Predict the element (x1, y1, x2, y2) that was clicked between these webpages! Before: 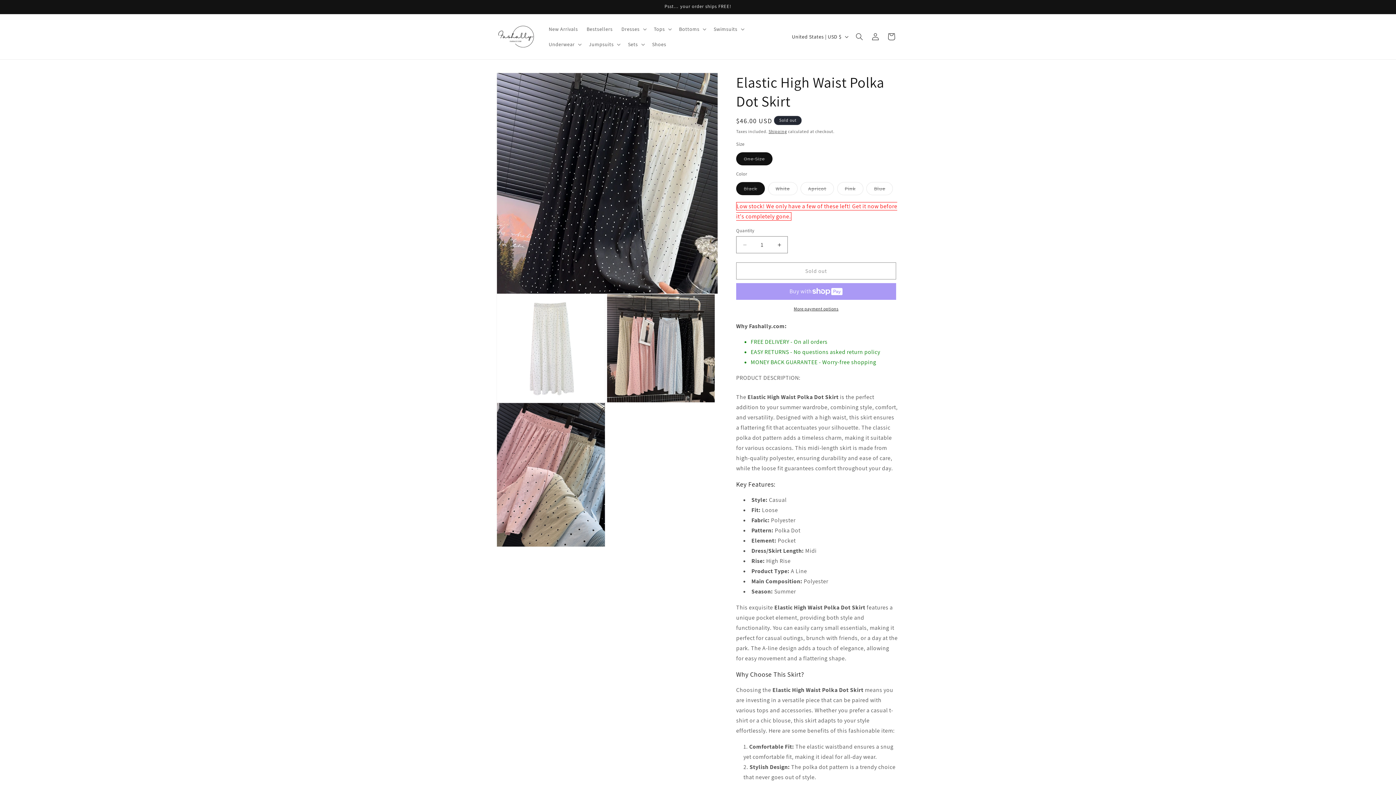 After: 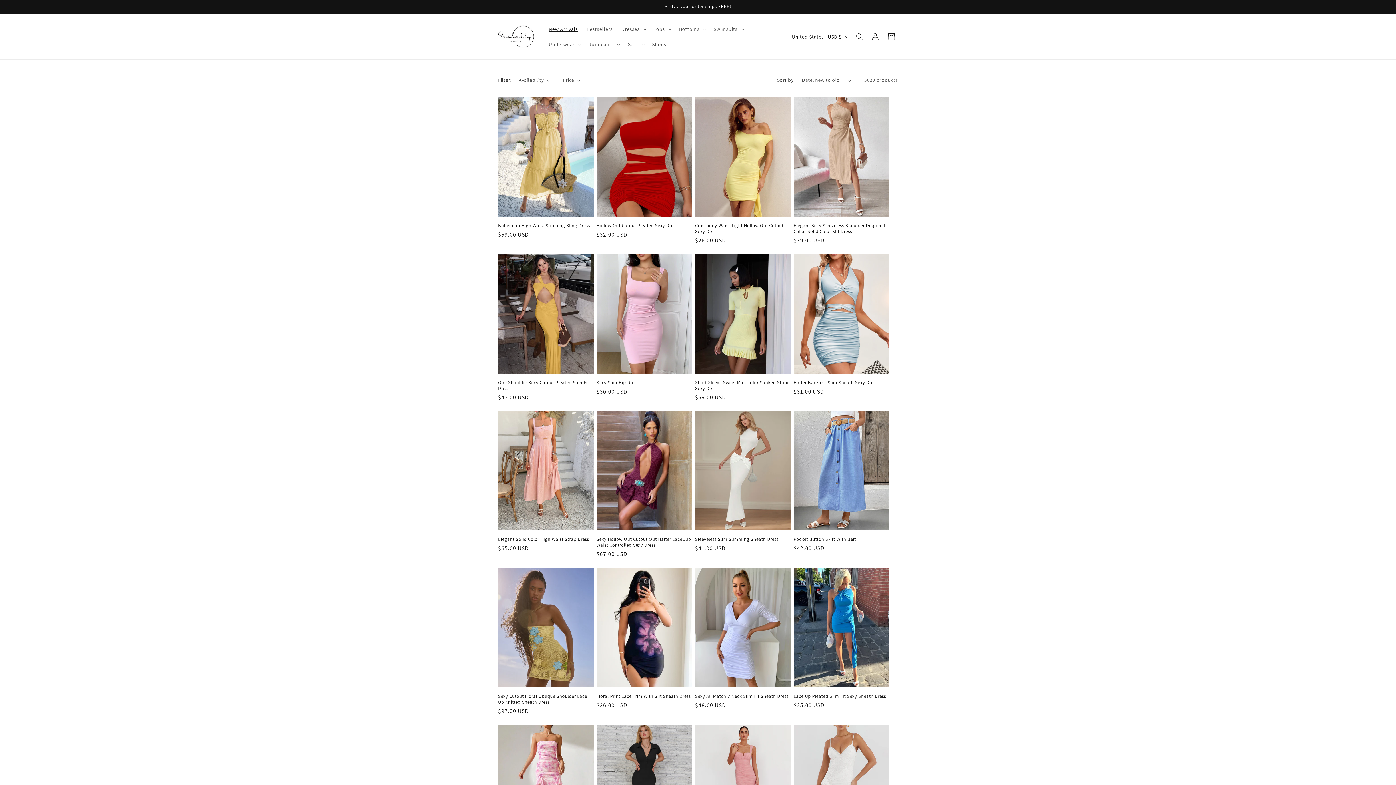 Action: label: New Arrivals bbox: (544, 21, 582, 36)